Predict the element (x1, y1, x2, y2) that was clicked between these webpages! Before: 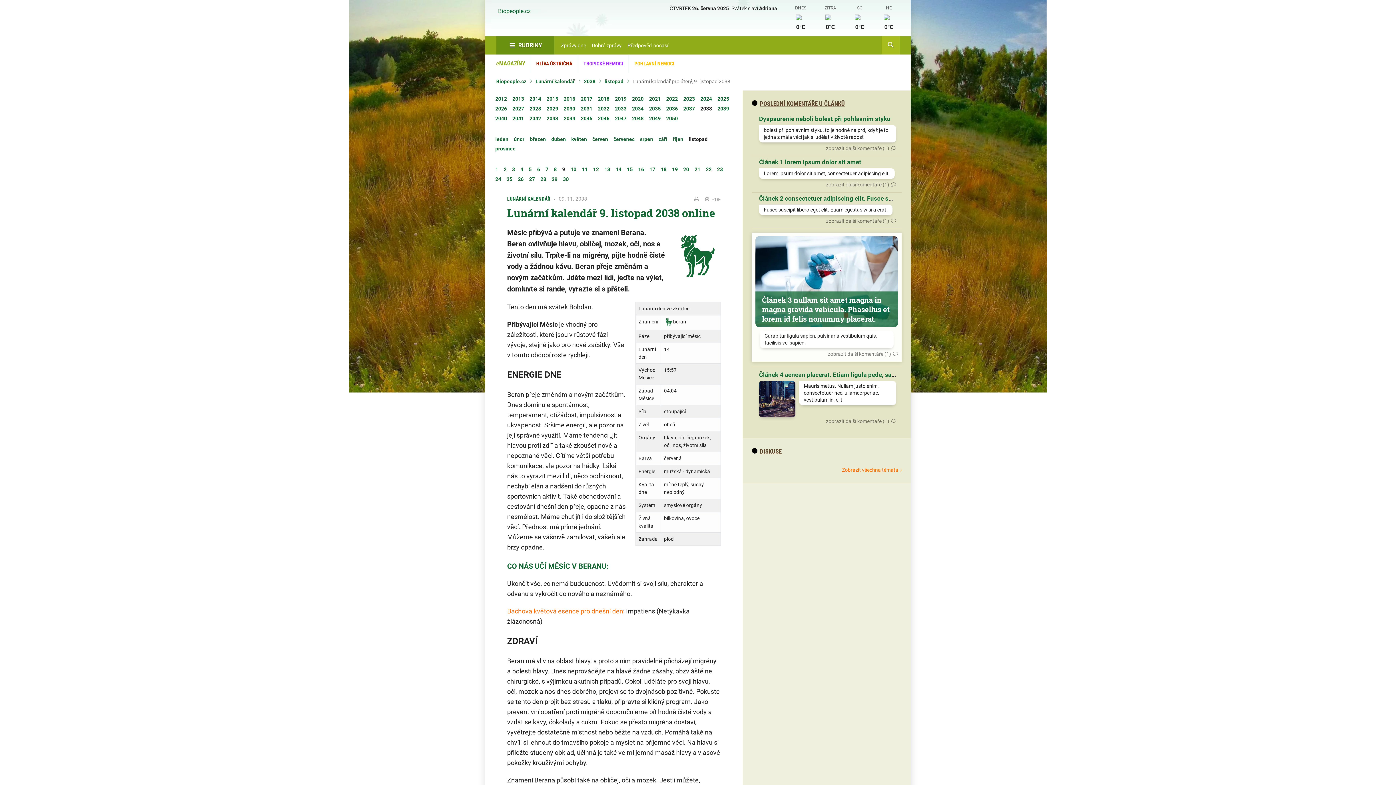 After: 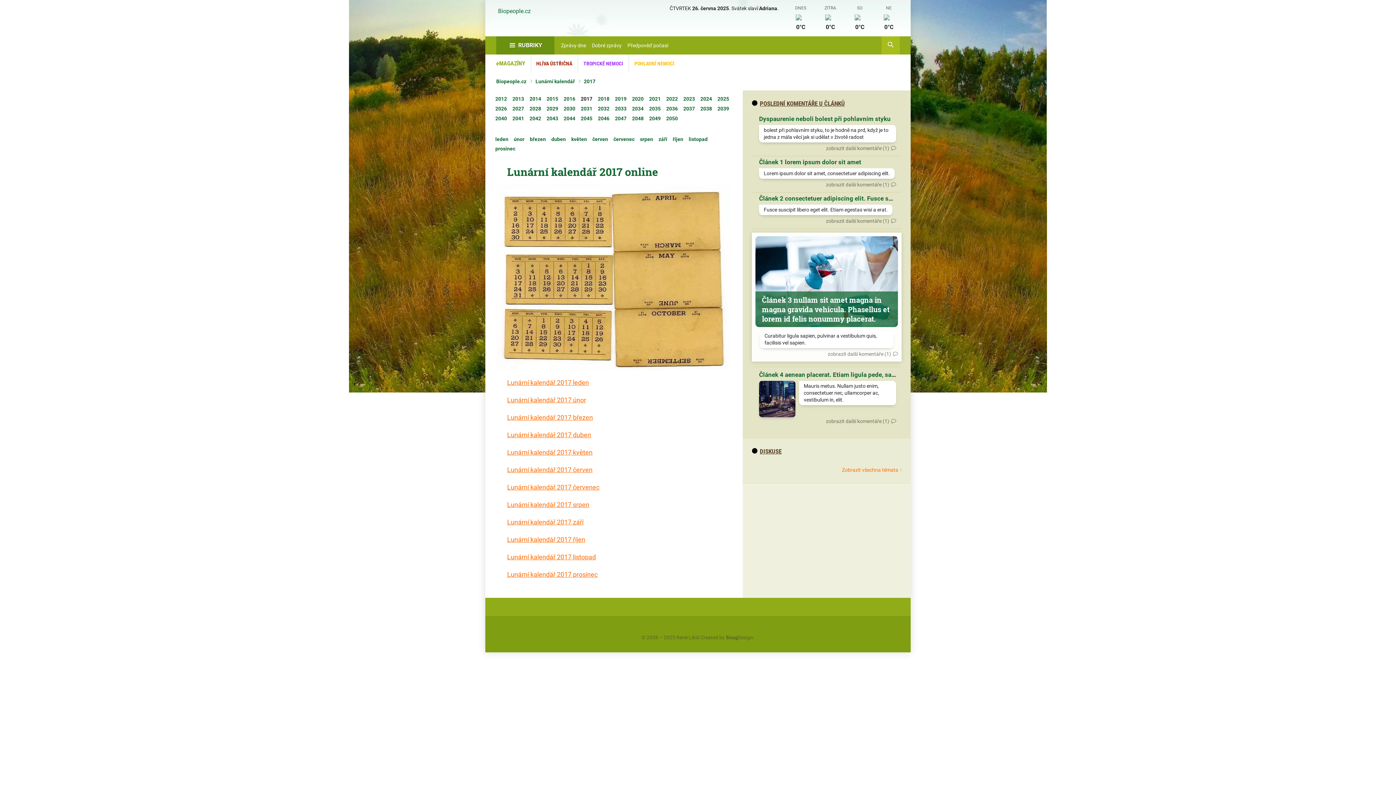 Action: bbox: (580, 95, 592, 101) label: 2017